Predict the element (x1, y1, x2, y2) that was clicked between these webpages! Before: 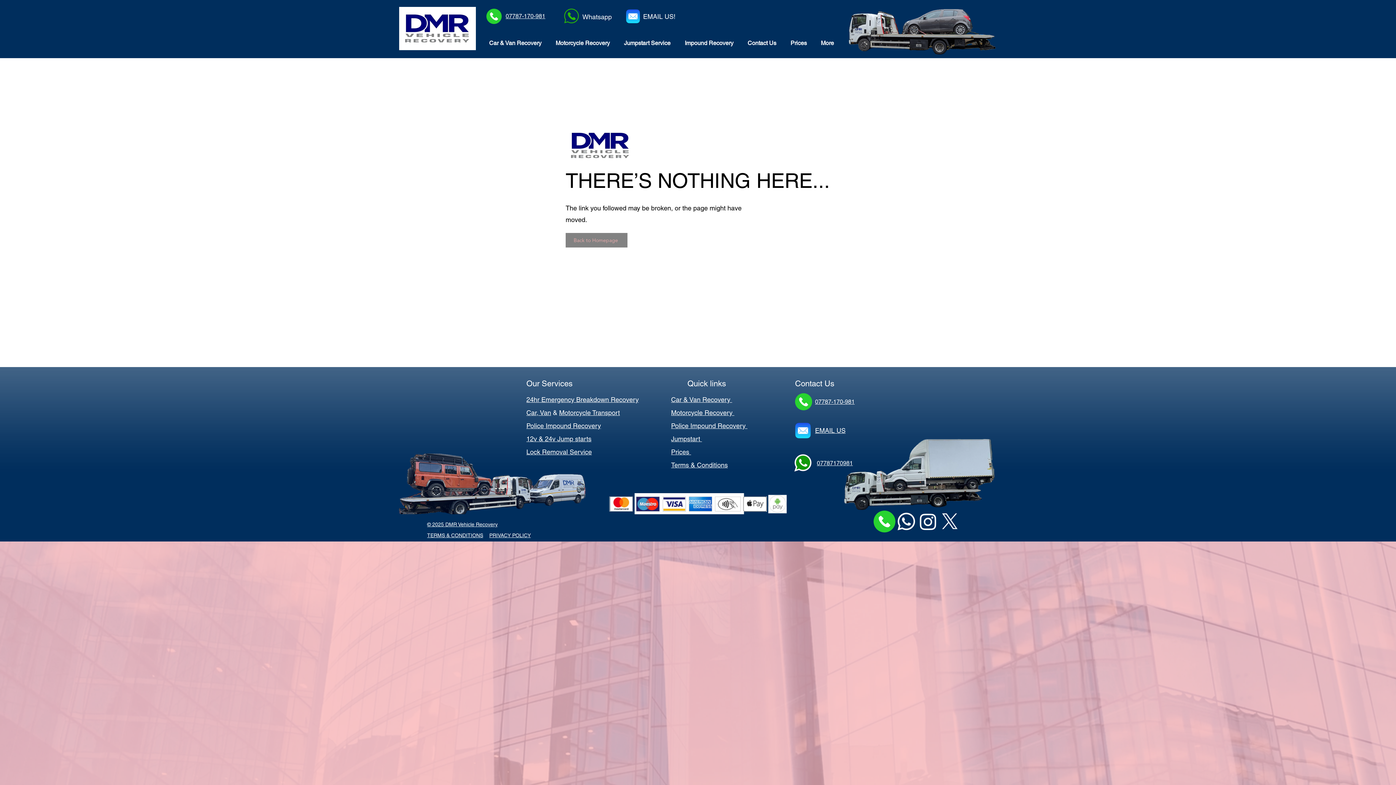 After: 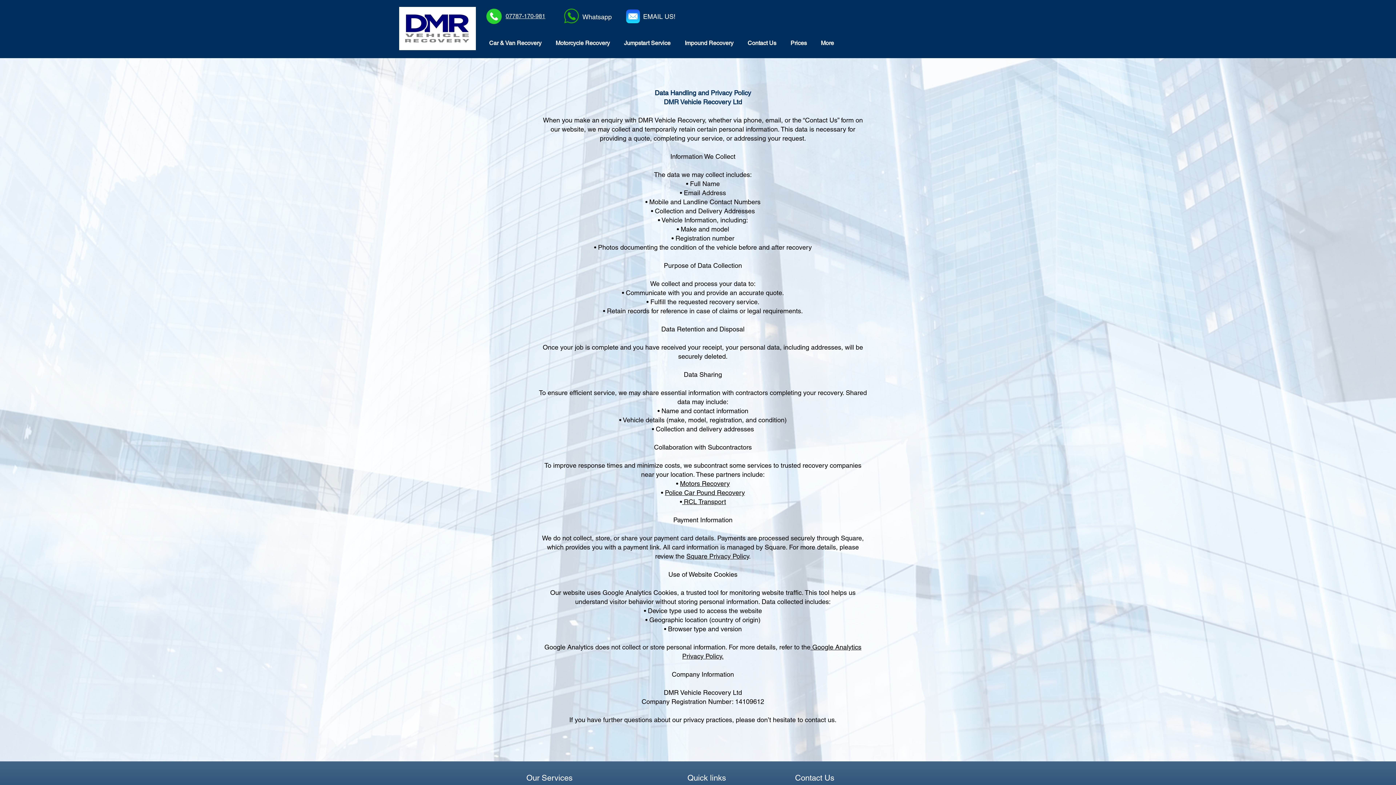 Action: label: PRIVACY POLICY bbox: (489, 532, 530, 538)